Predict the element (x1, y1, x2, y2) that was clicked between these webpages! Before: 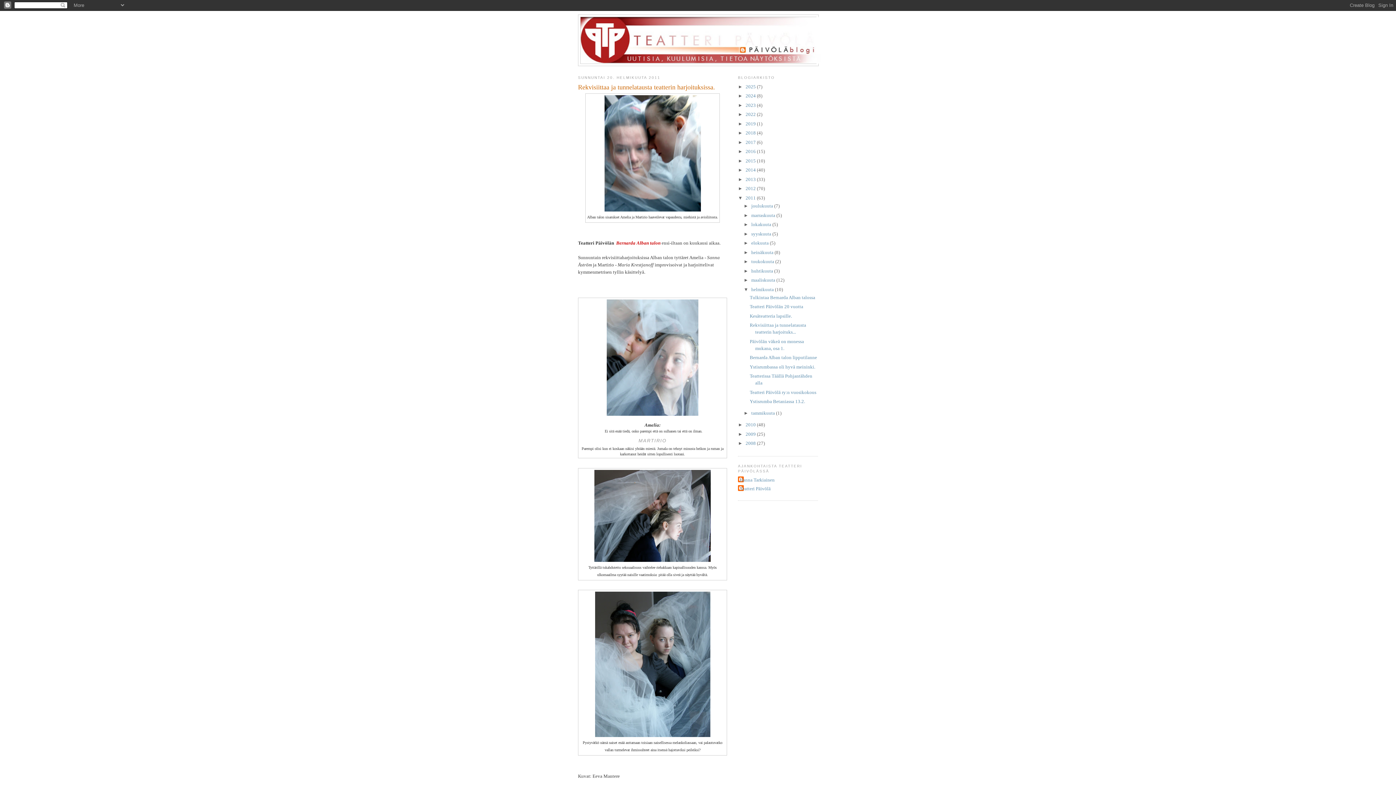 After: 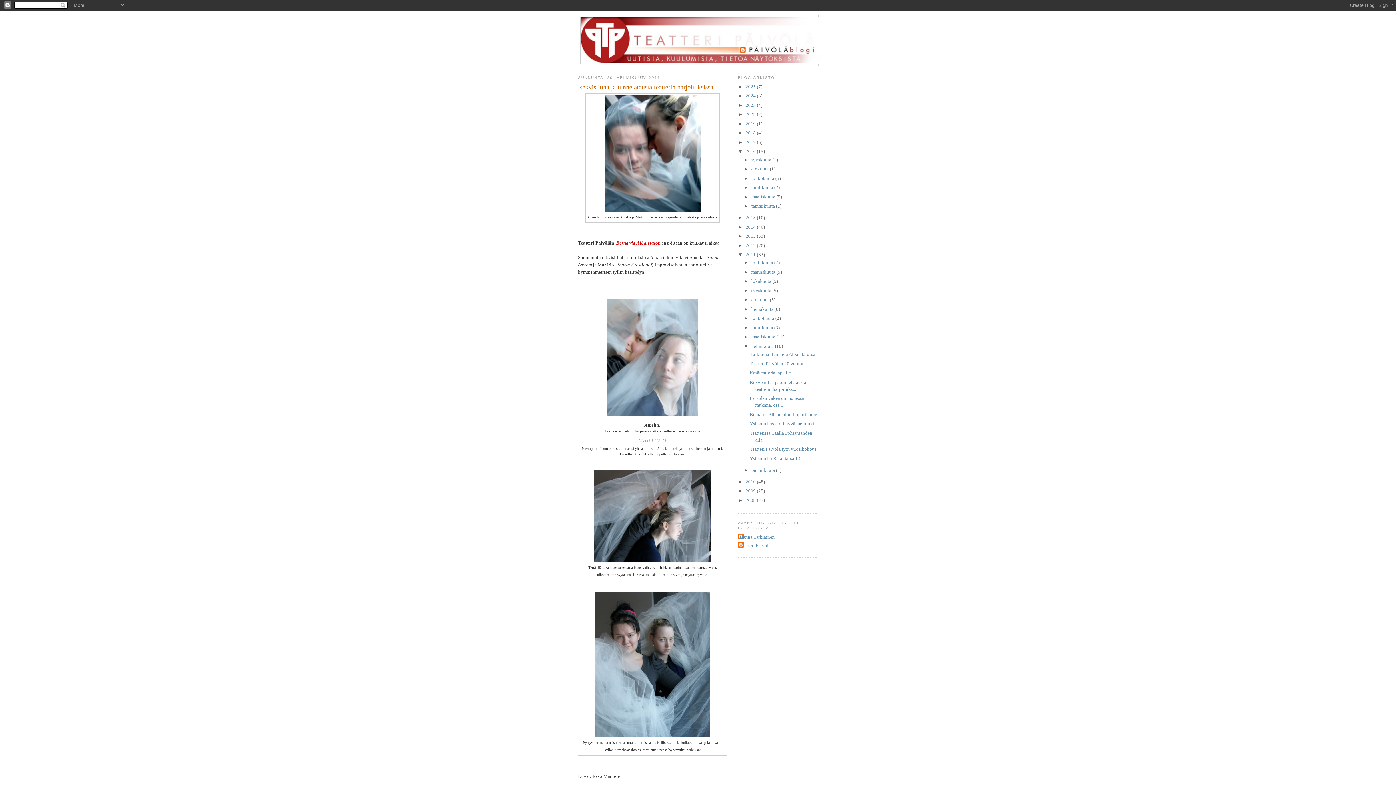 Action: label: ►   bbox: (738, 148, 745, 154)